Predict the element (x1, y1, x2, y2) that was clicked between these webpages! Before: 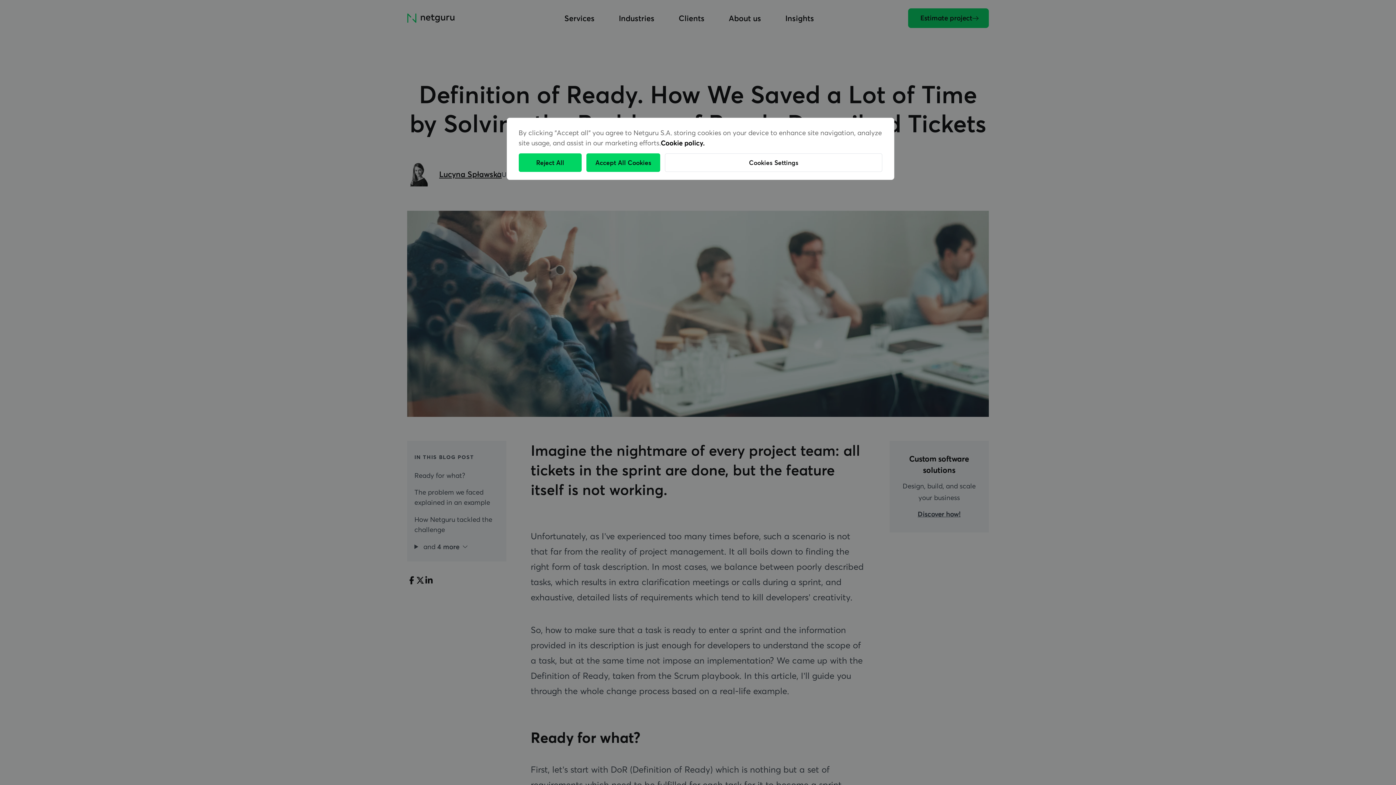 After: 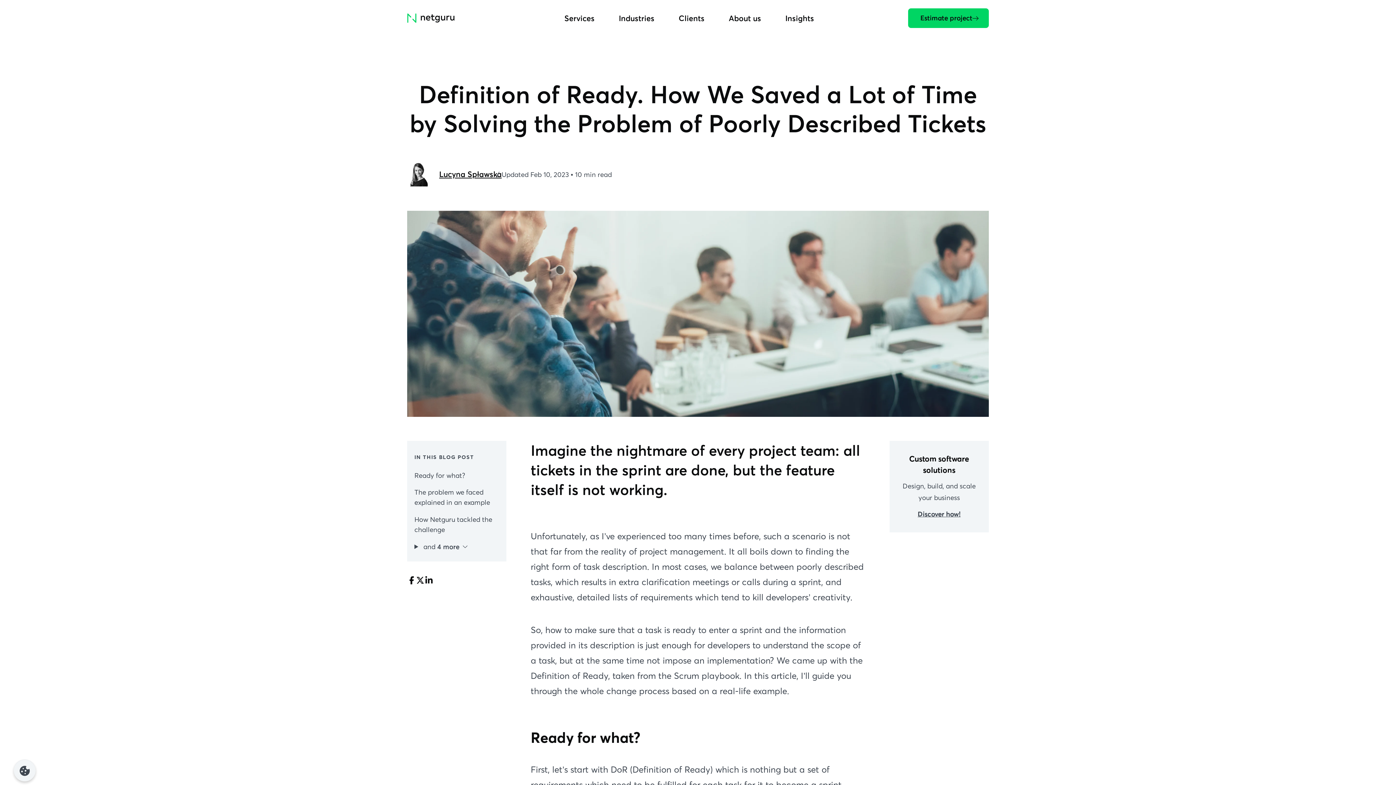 Action: label: Reject All bbox: (518, 153, 581, 171)